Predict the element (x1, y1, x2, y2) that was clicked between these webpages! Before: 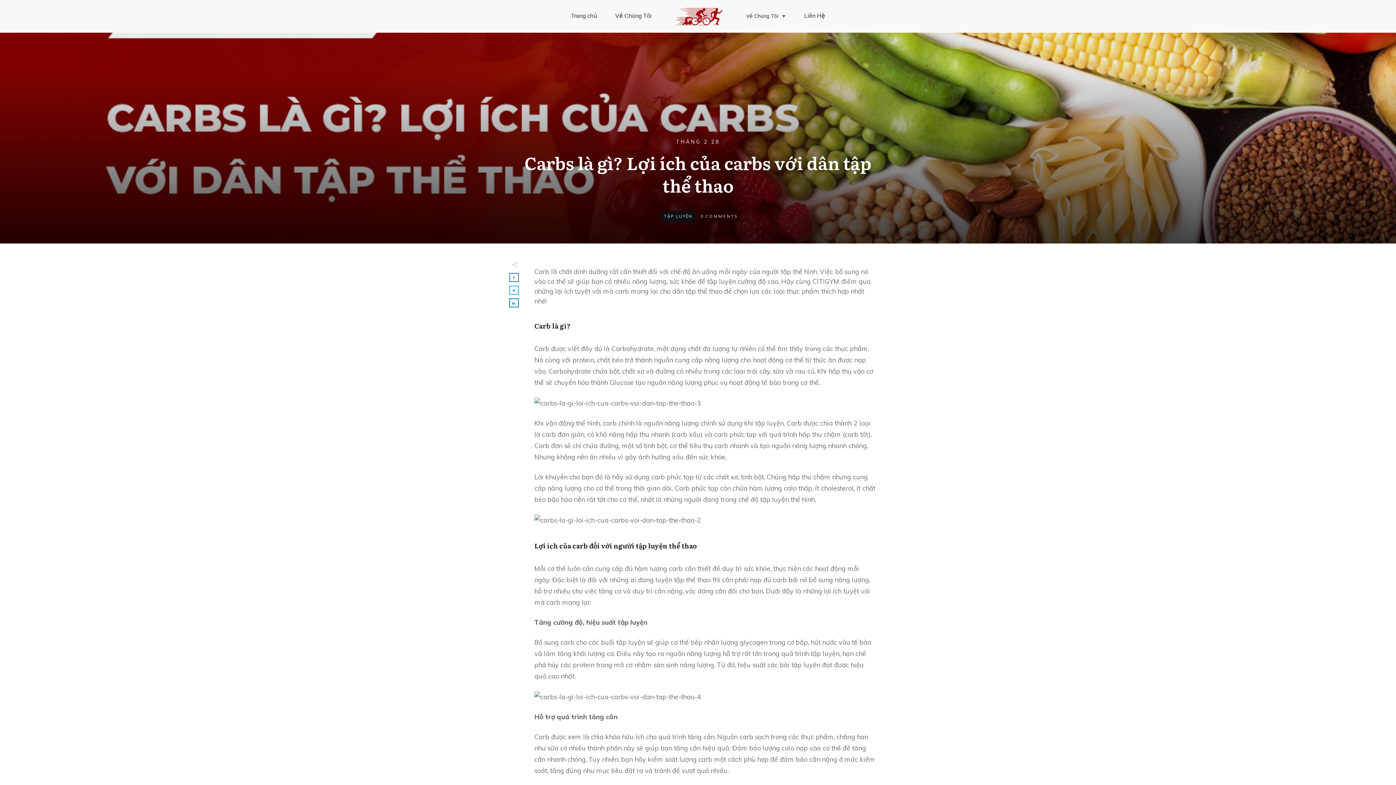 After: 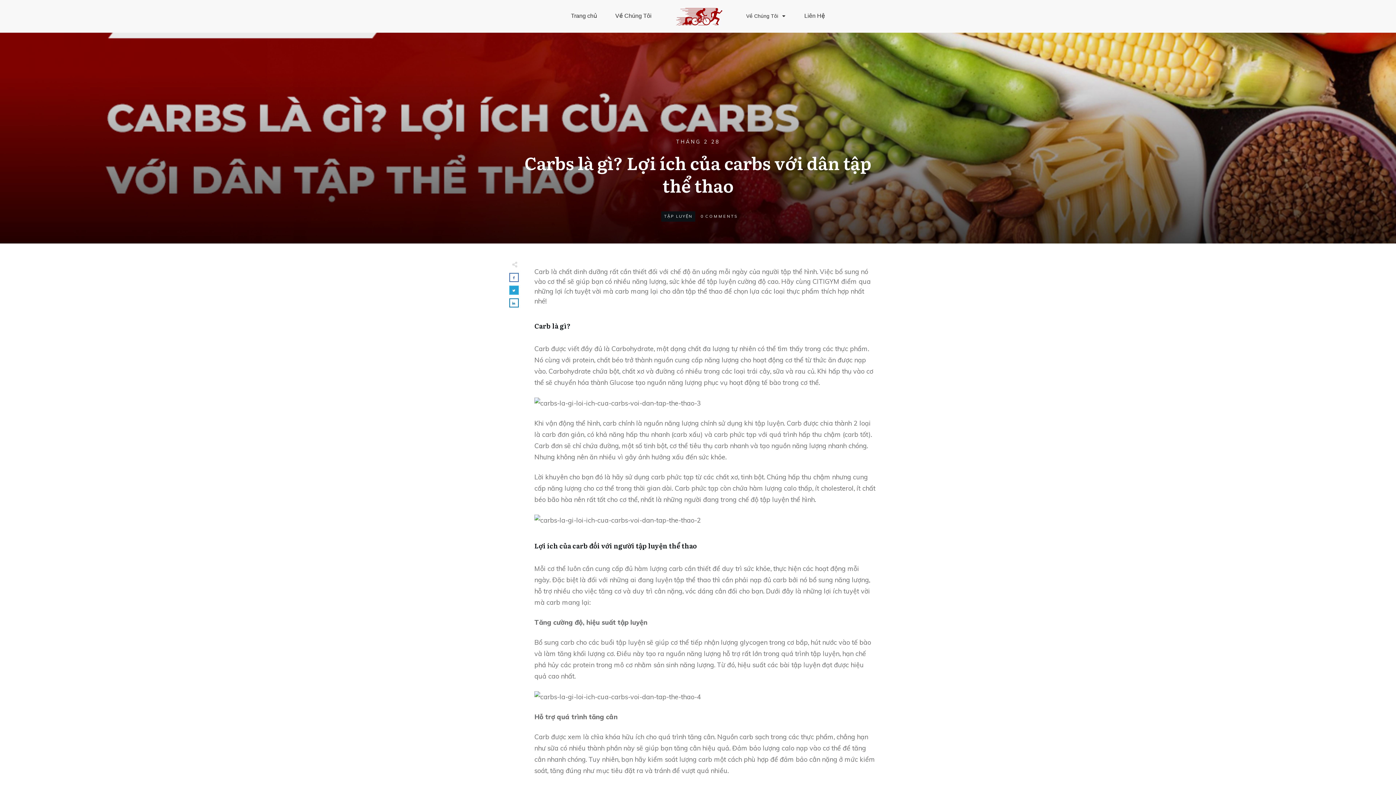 Action: bbox: (510, 286, 518, 294)